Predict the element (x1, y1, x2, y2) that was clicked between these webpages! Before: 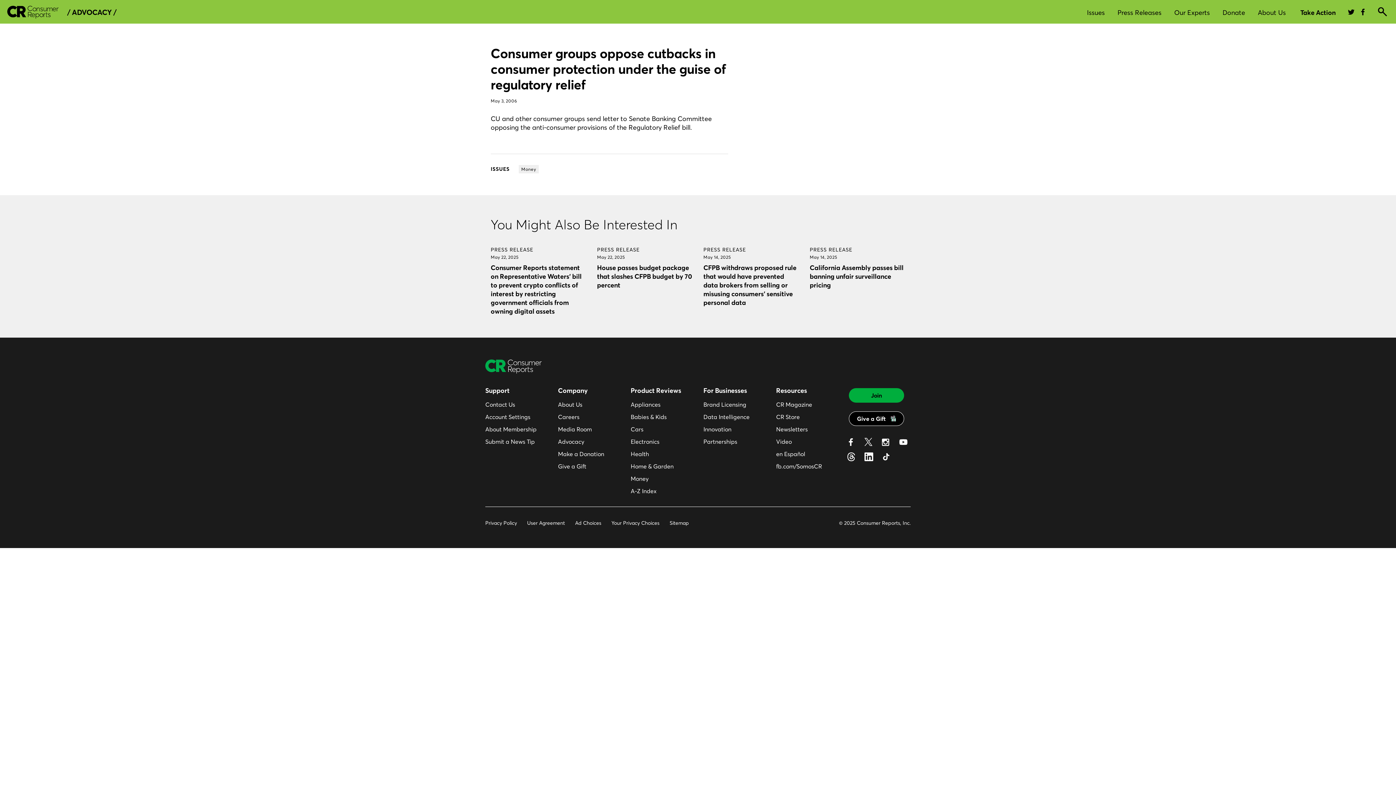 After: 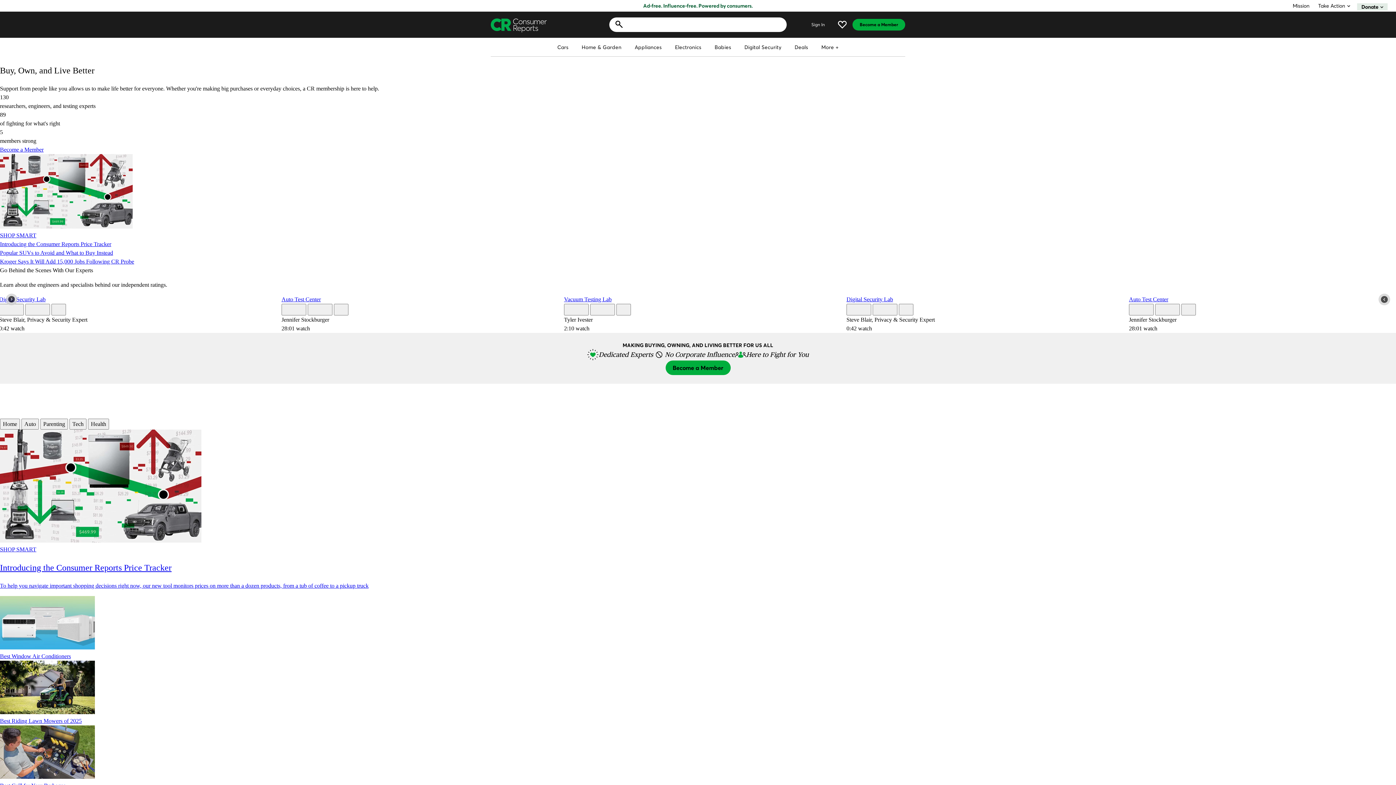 Action: label: Consumer Reports bbox: (485, 364, 541, 368)